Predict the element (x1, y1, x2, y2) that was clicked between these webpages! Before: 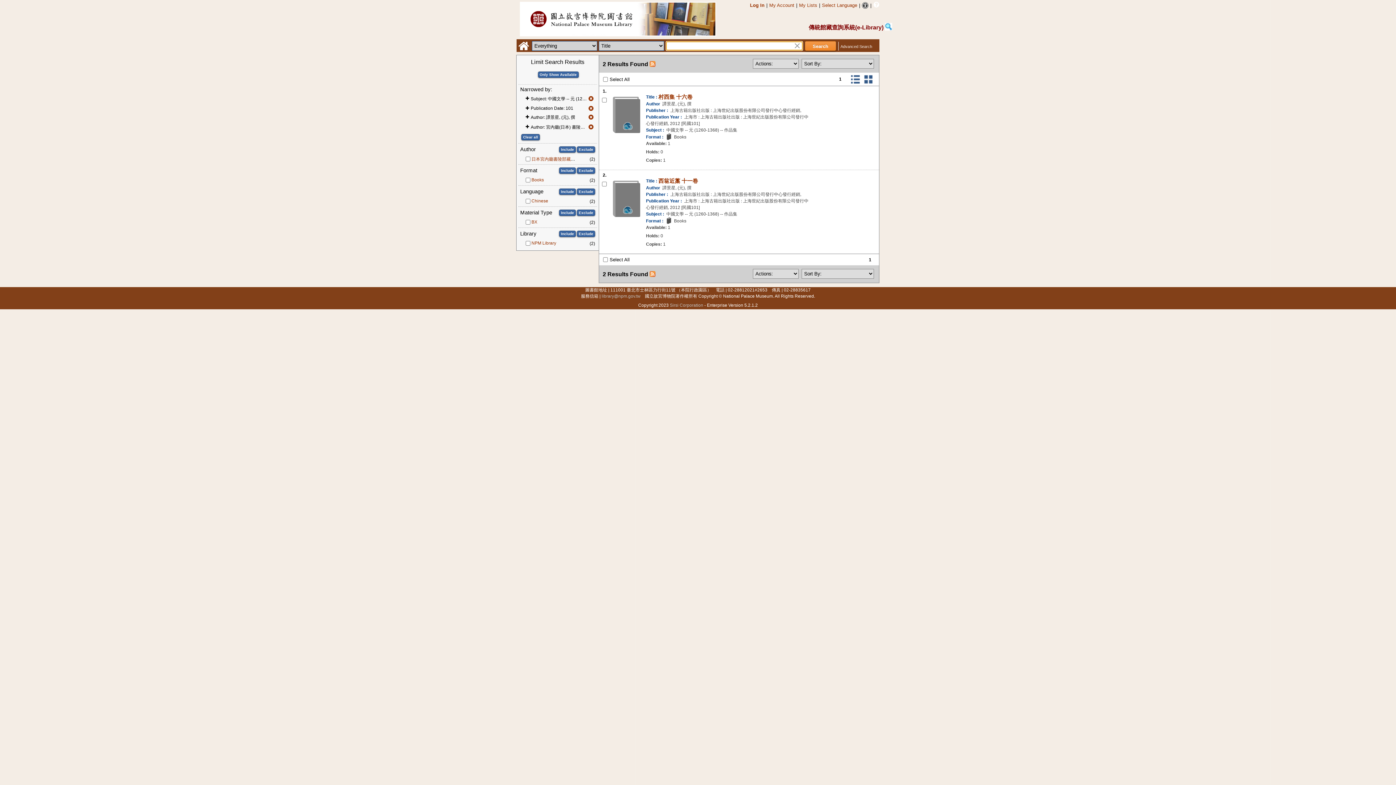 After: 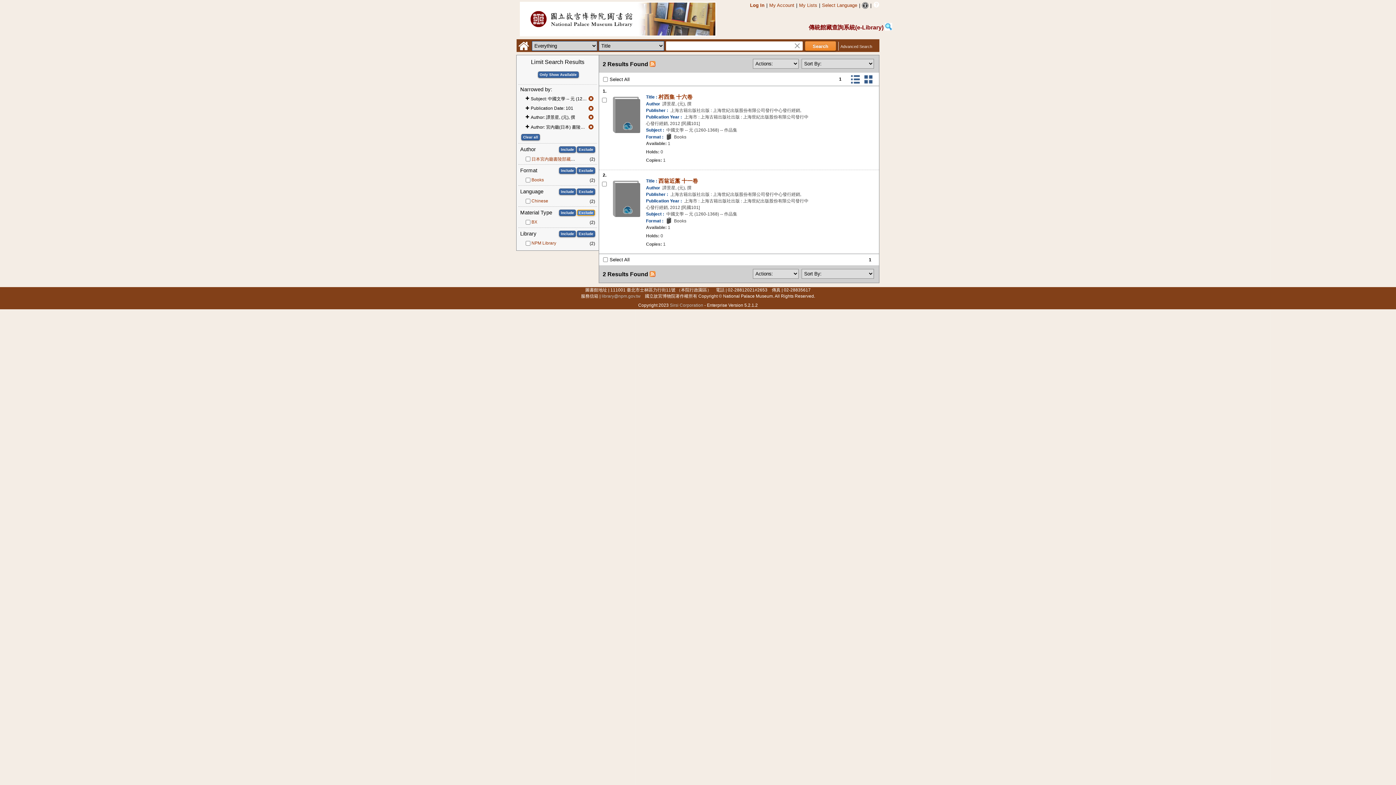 Action: label: Exclude bbox: (577, 209, 595, 216)